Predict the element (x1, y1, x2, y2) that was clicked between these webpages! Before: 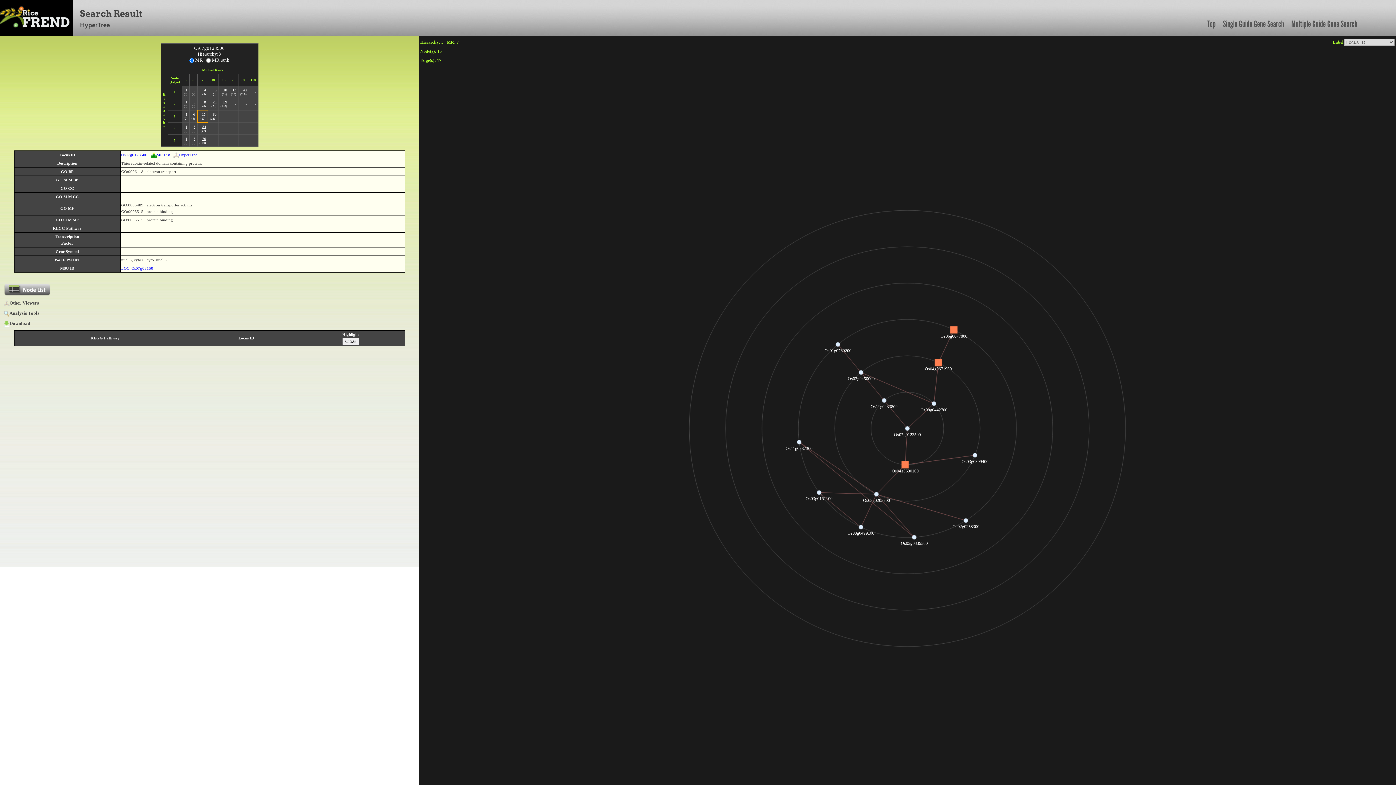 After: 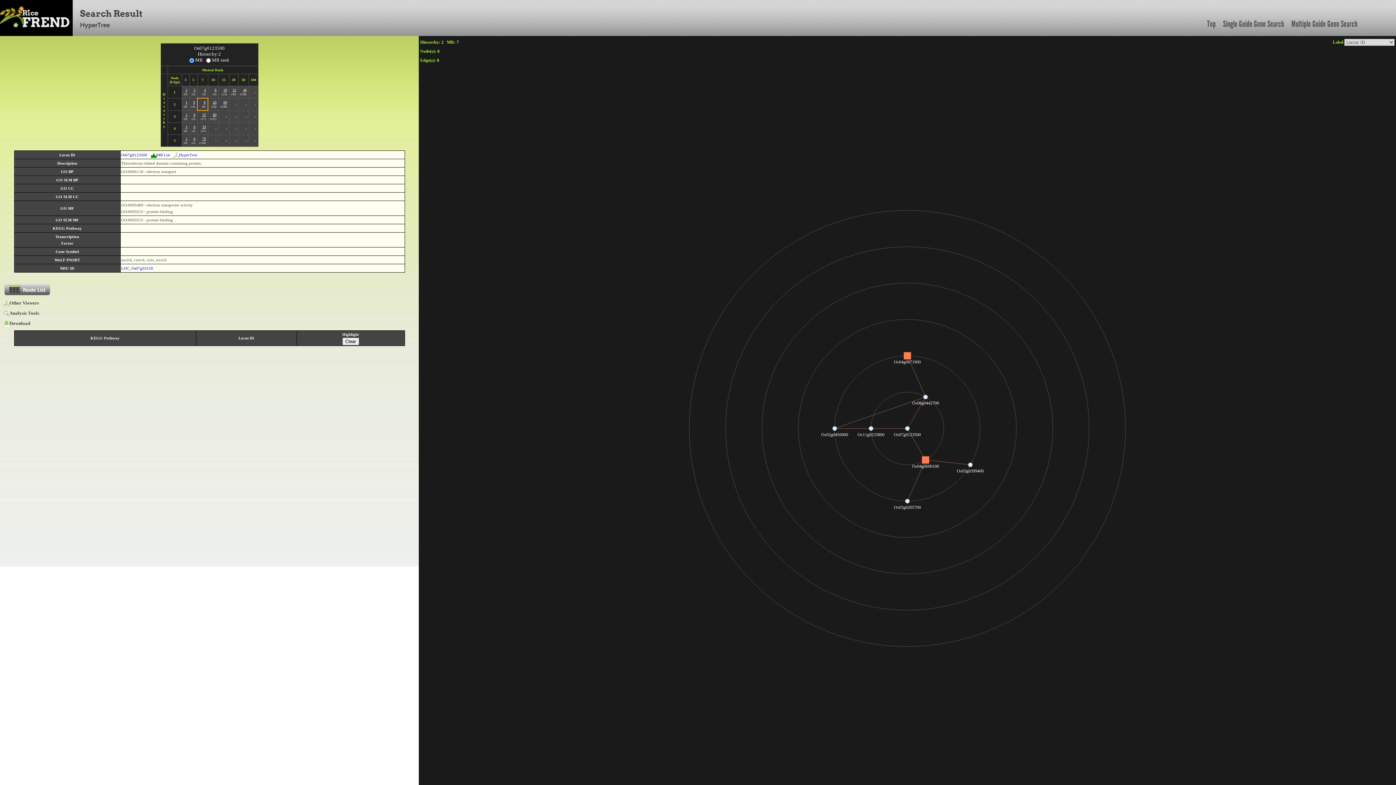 Action: bbox: (204, 99, 206, 103) label: 8